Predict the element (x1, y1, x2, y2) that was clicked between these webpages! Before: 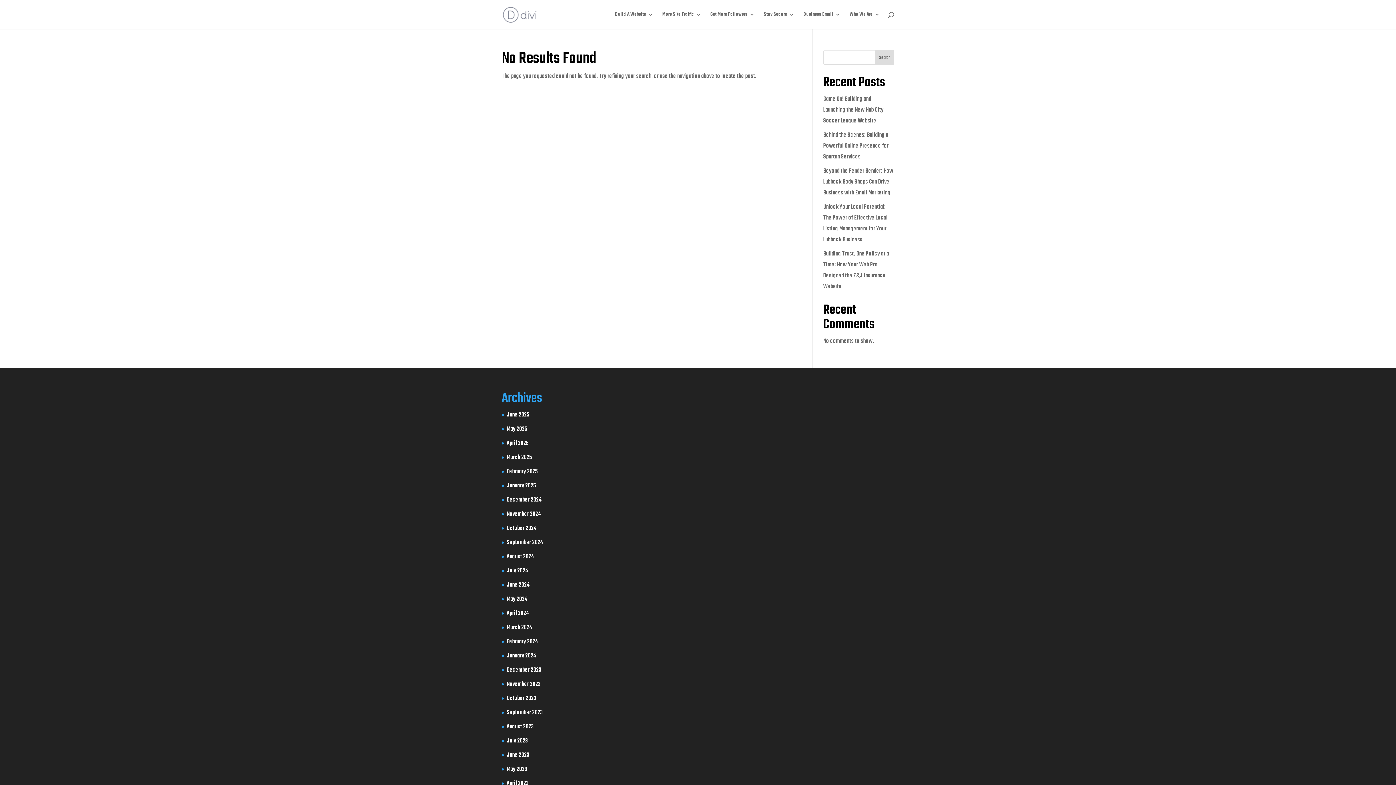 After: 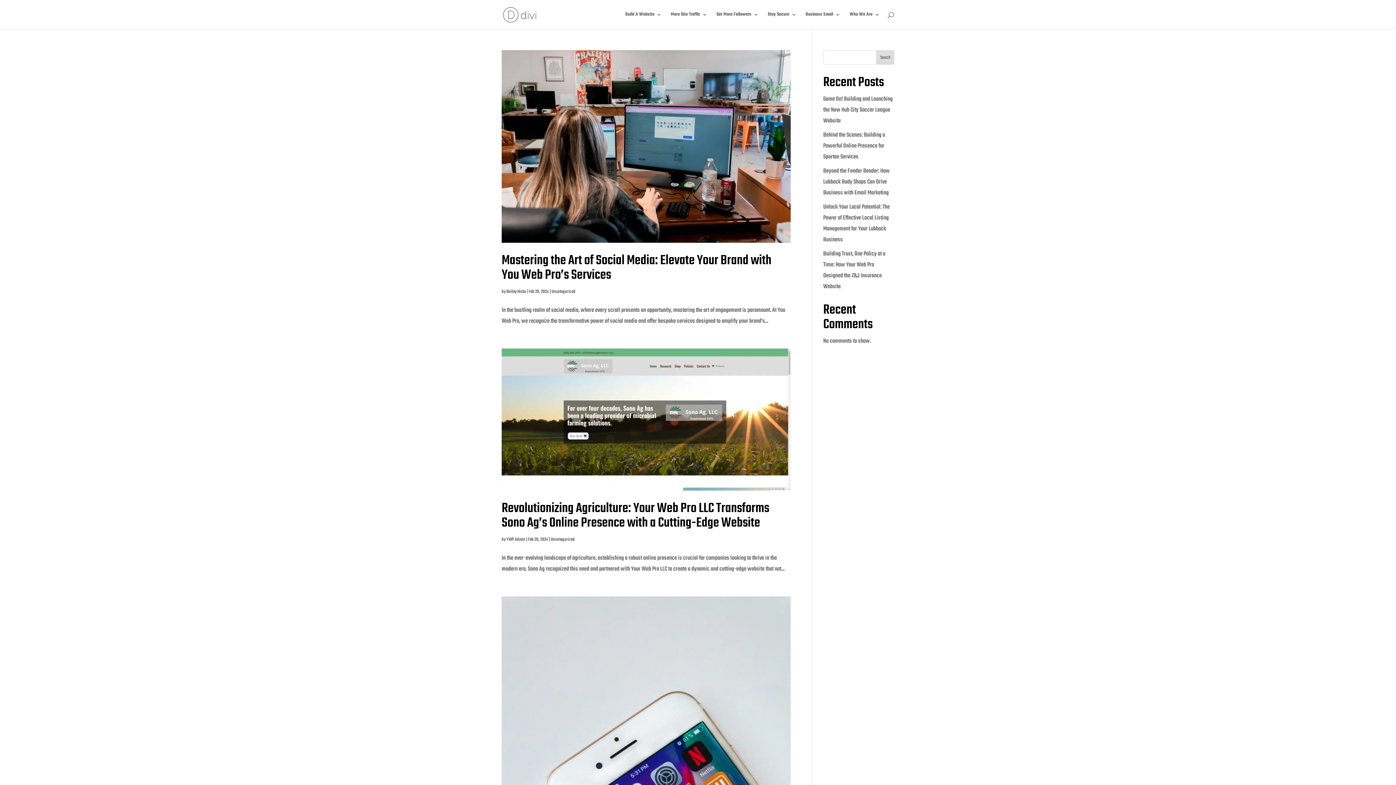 Action: bbox: (506, 637, 538, 646) label: February 2024